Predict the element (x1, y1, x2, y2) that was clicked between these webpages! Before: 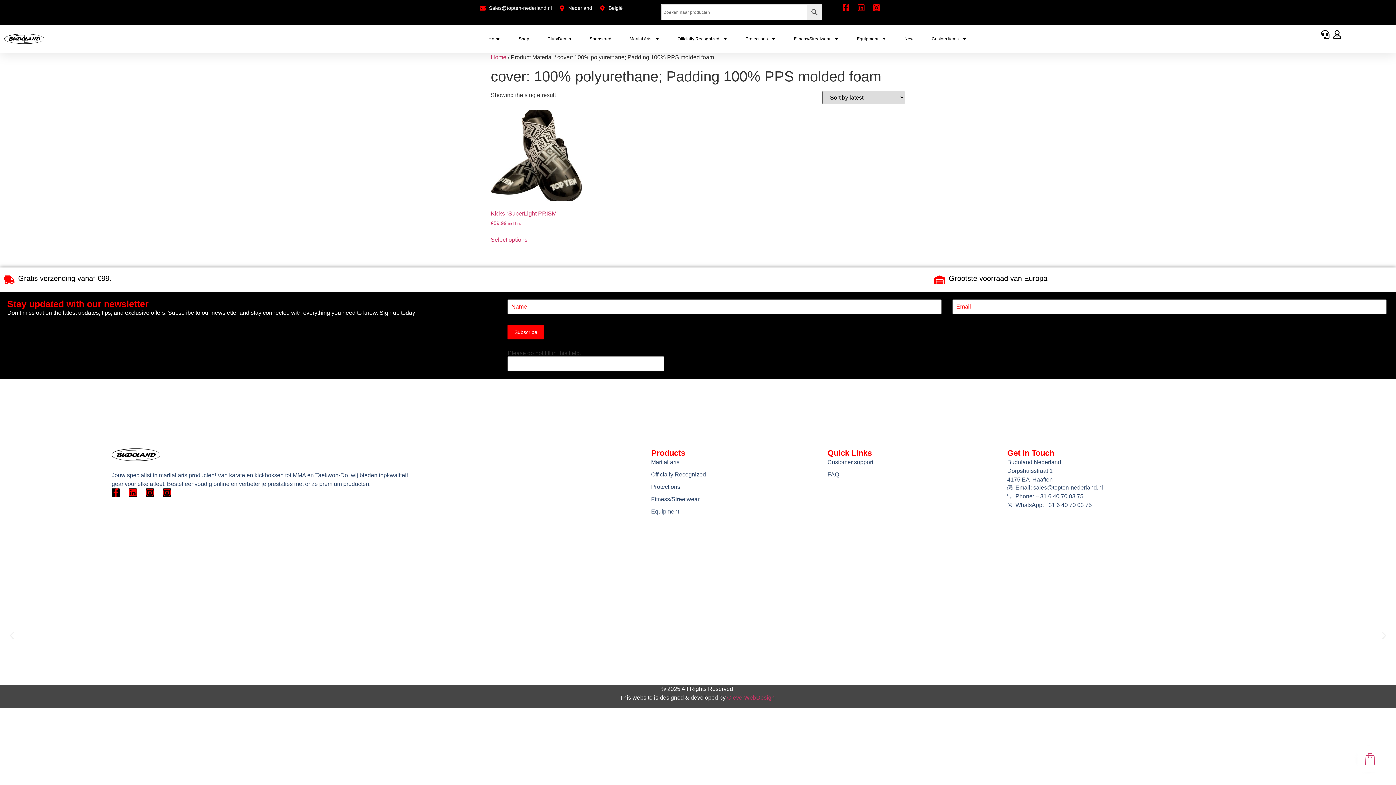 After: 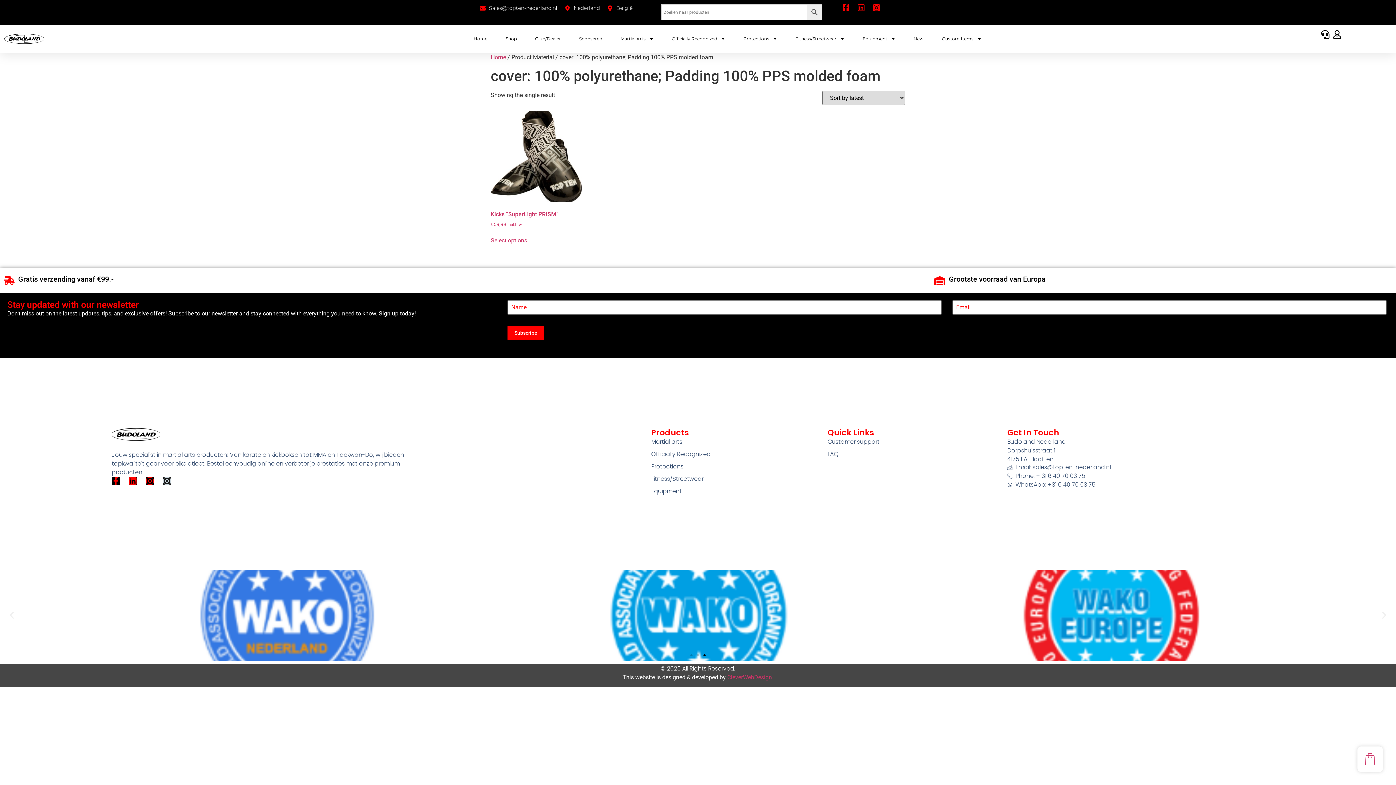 Action: bbox: (162, 488, 171, 496) label: Instagram